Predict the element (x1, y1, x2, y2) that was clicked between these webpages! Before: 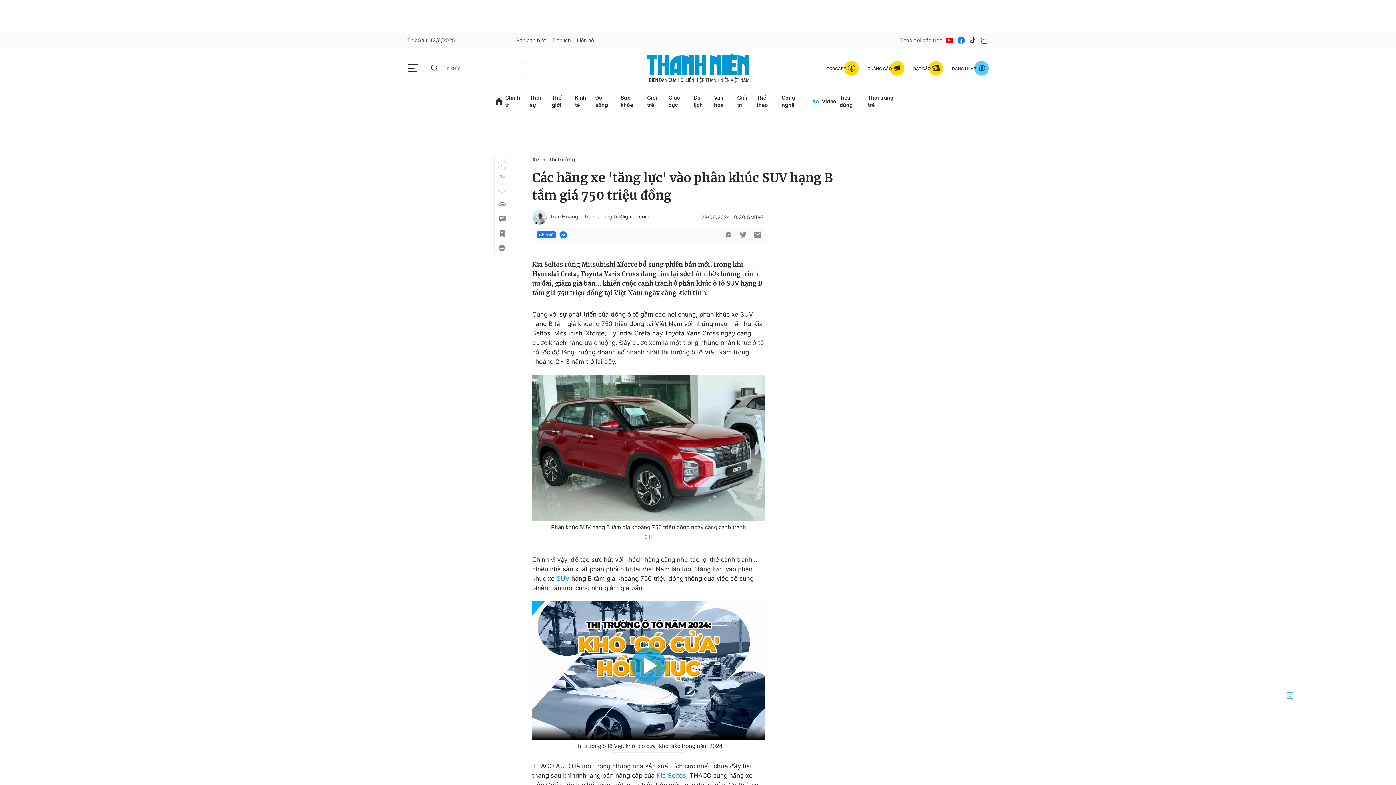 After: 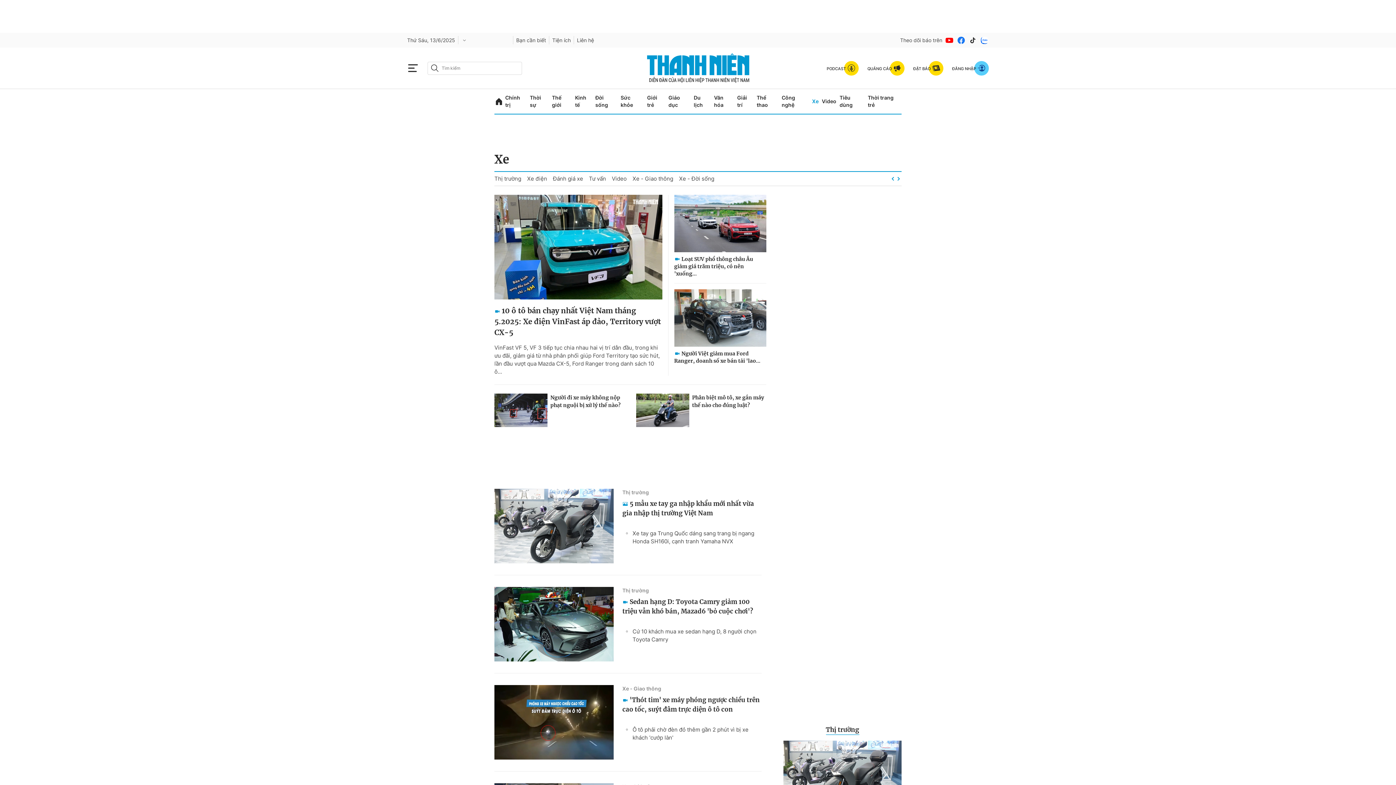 Action: bbox: (532, 156, 538, 162) label: Xe